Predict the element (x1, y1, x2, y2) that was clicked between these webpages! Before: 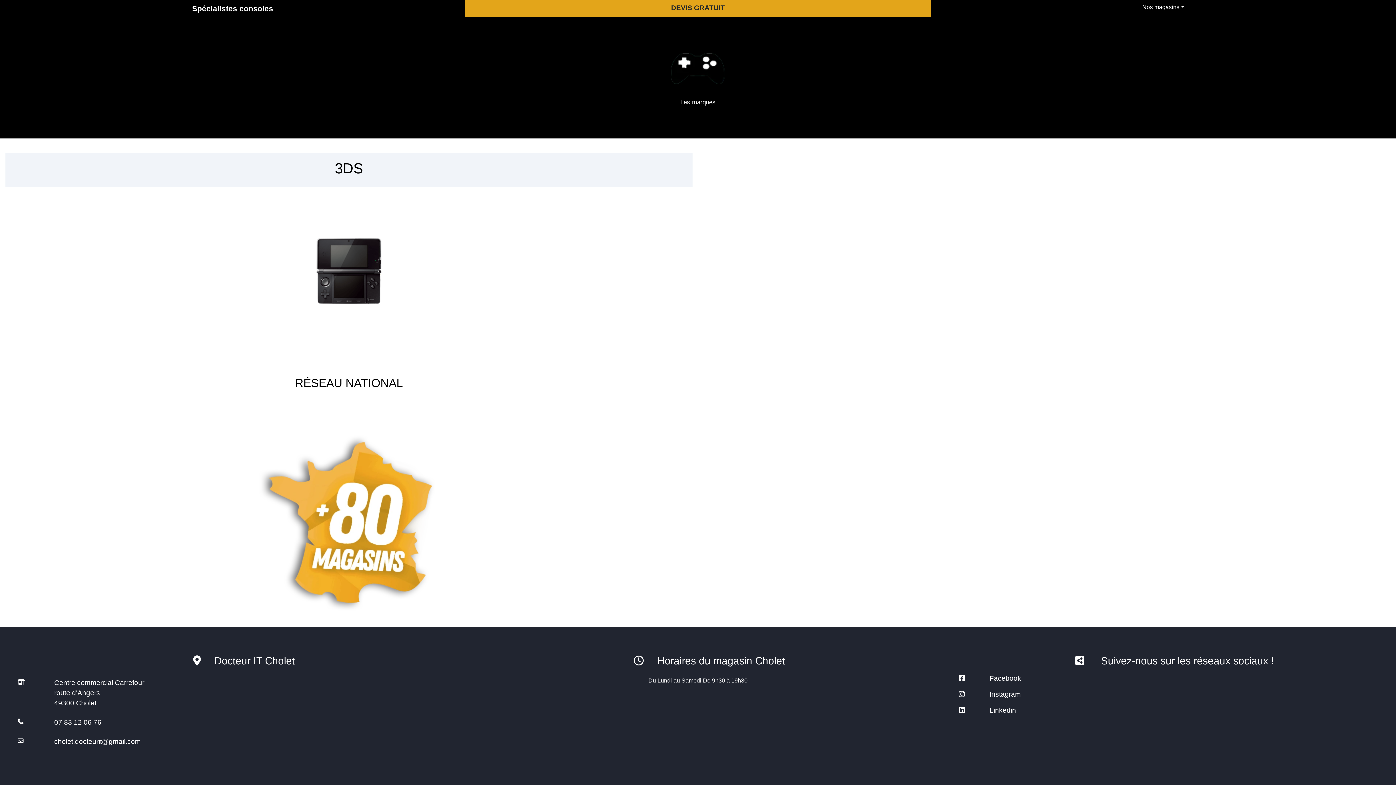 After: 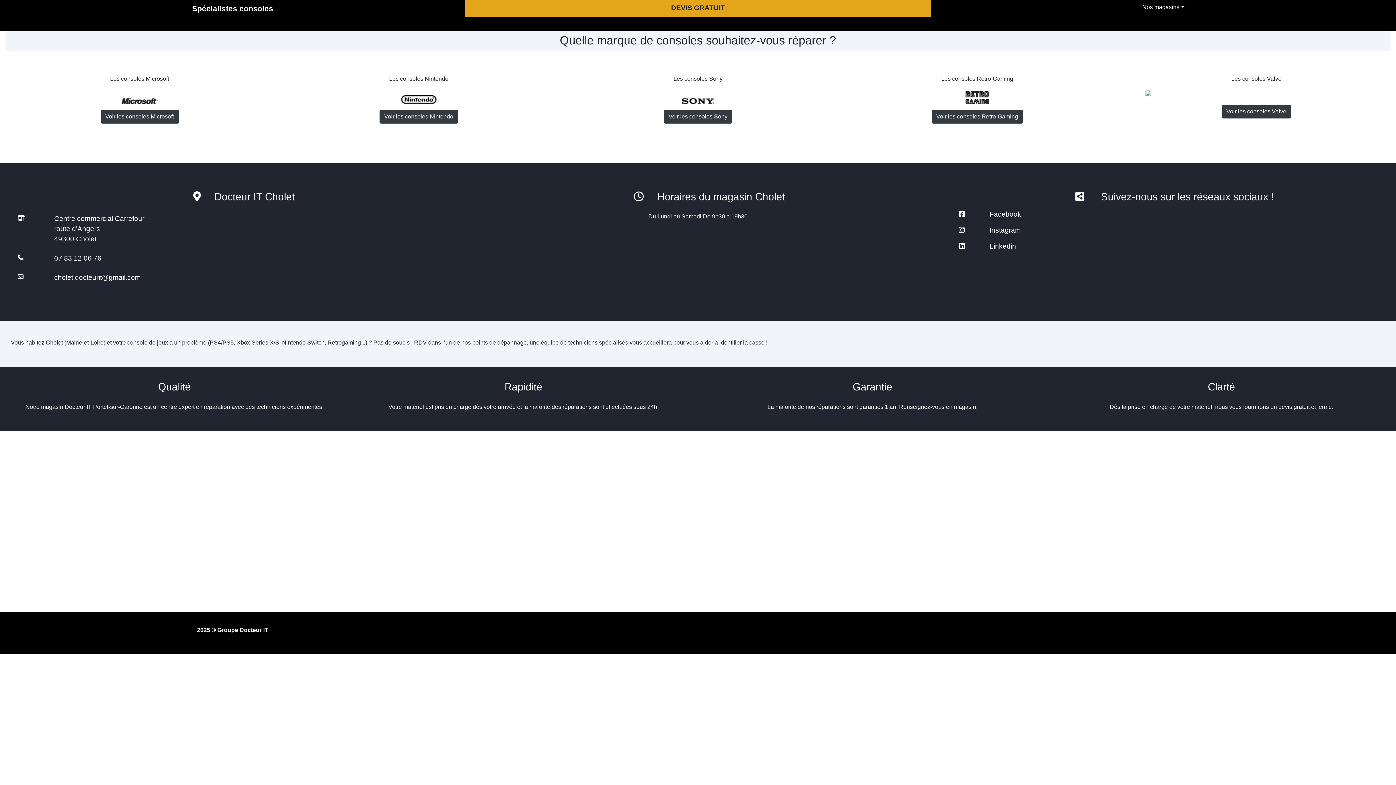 Action: label: Les marques bbox: (648, 38, 748, 119)